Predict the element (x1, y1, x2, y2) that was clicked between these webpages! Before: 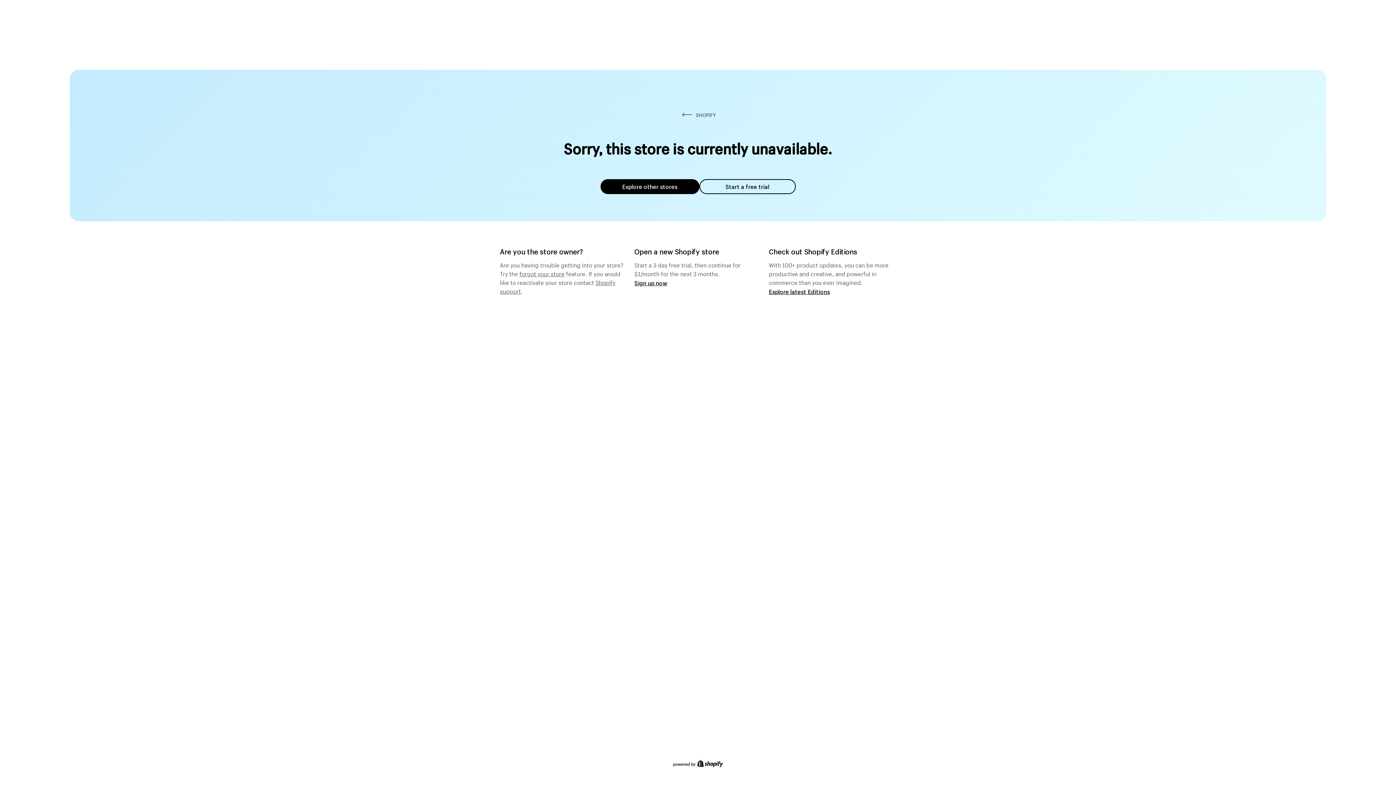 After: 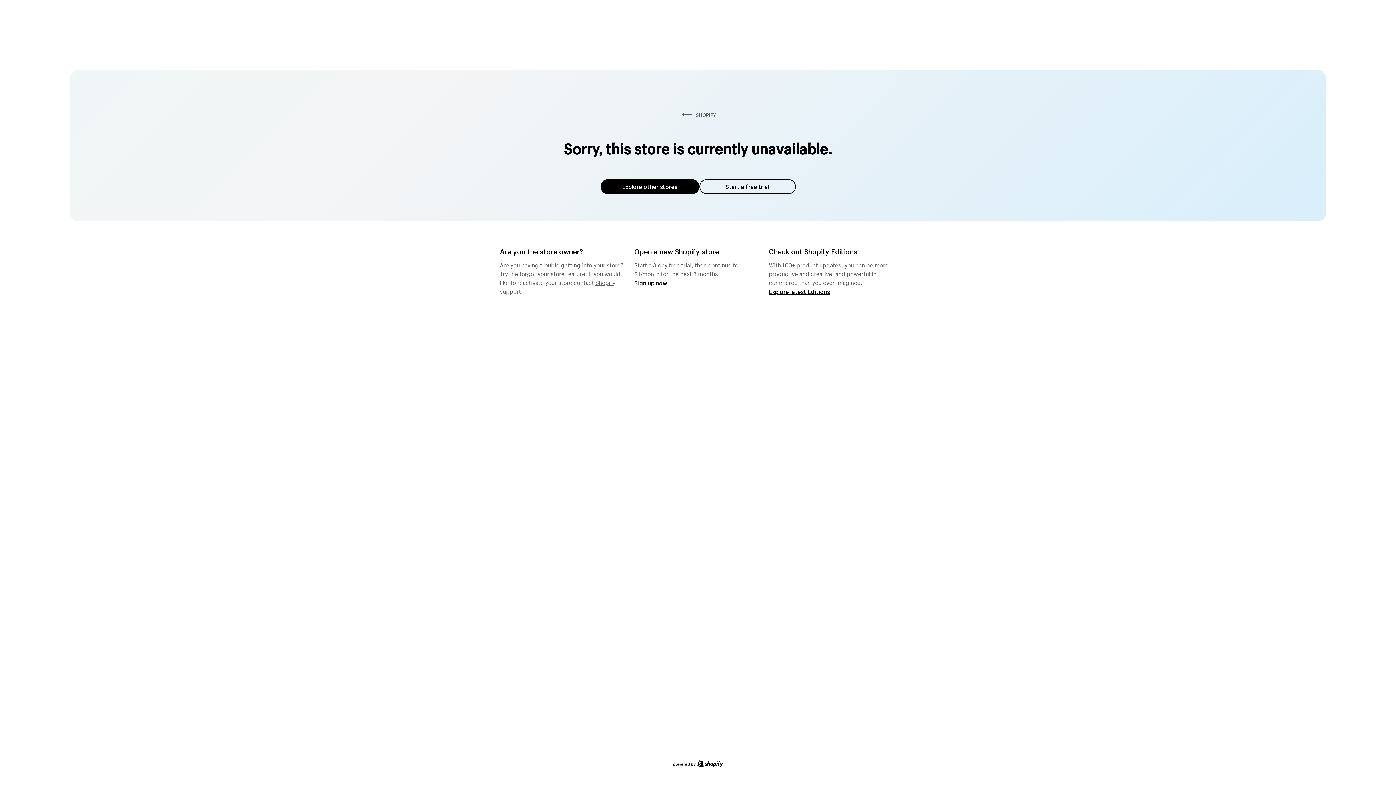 Action: bbox: (519, 268, 564, 277) label: forgot your store